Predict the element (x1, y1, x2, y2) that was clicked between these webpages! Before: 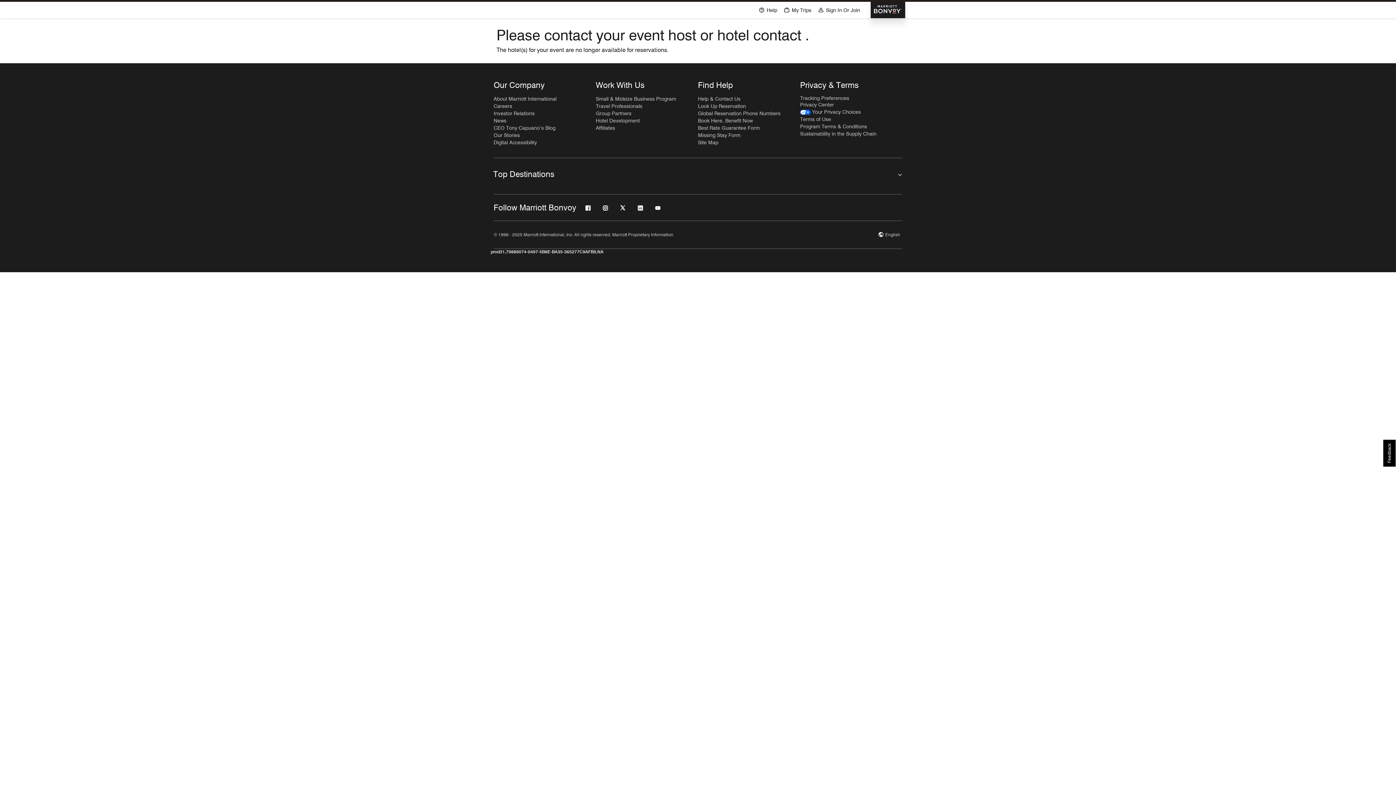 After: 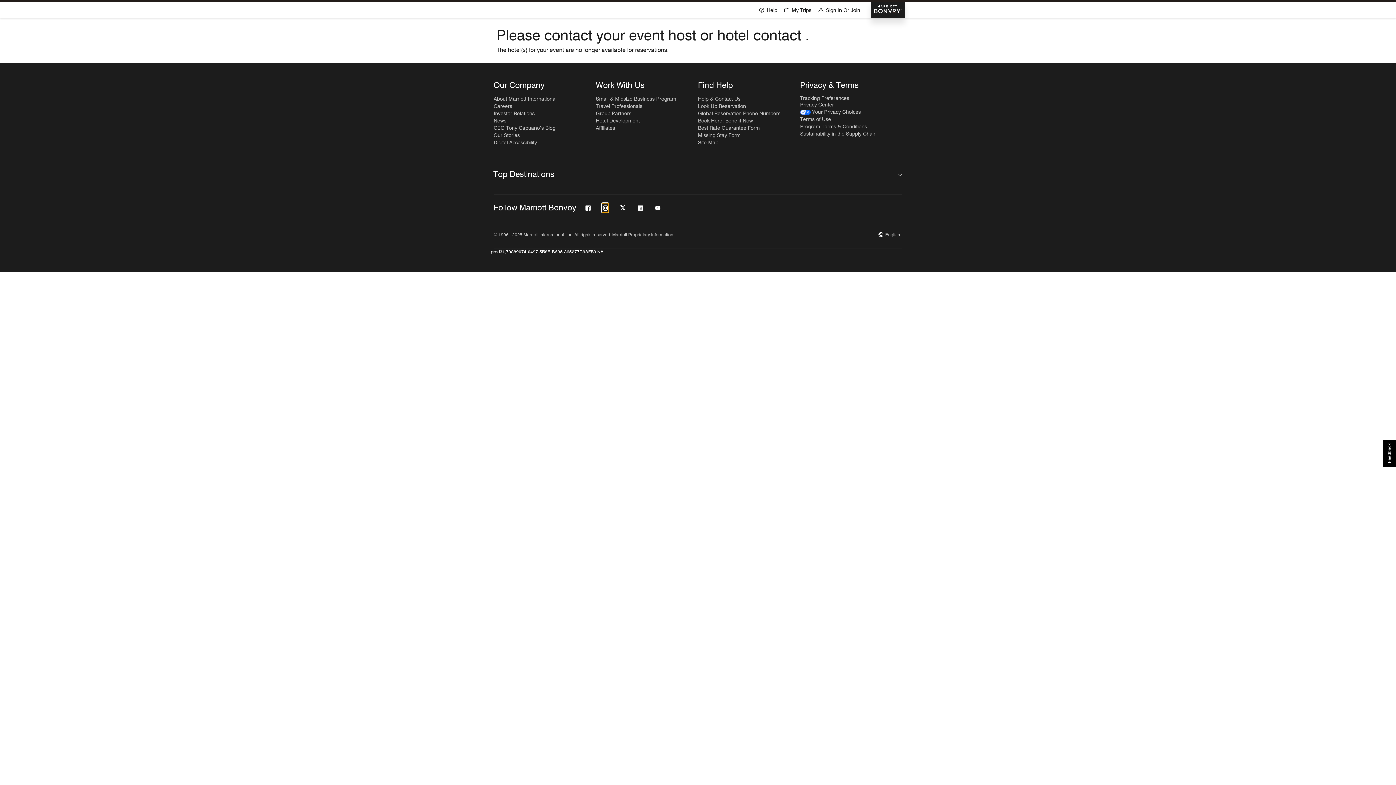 Action: bbox: (602, 205, 608, 212) label: instagram